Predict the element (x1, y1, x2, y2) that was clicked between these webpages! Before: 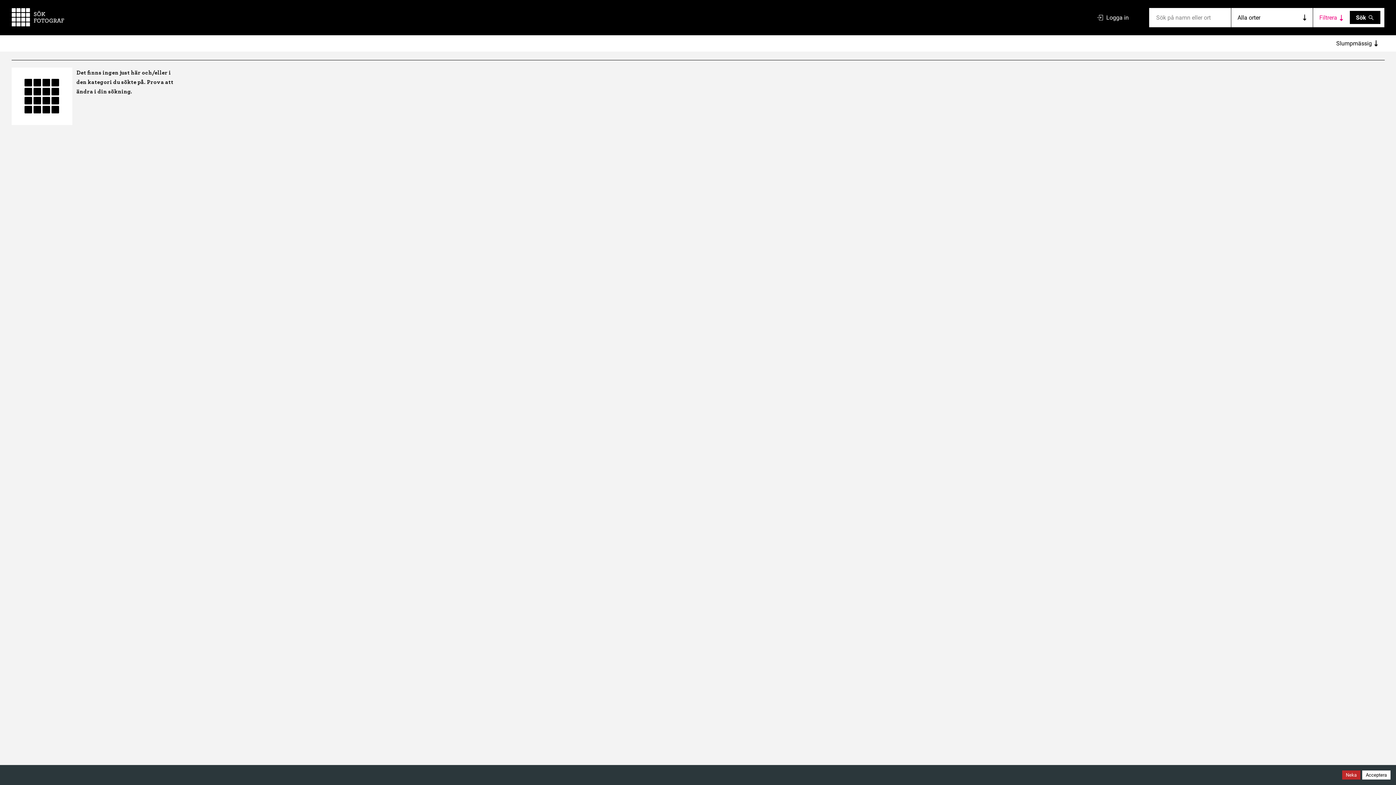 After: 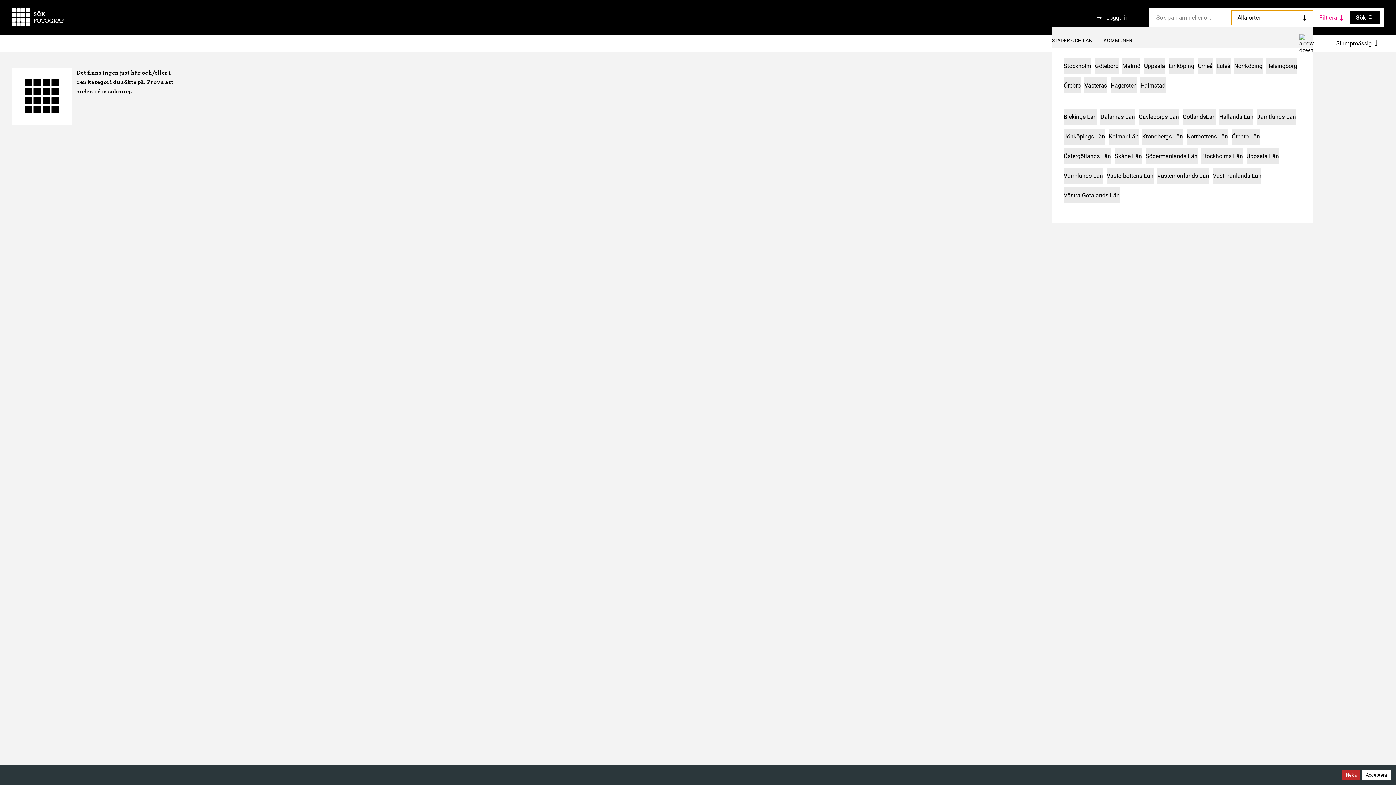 Action: label: Alla orter bbox: (1231, 10, 1313, 25)